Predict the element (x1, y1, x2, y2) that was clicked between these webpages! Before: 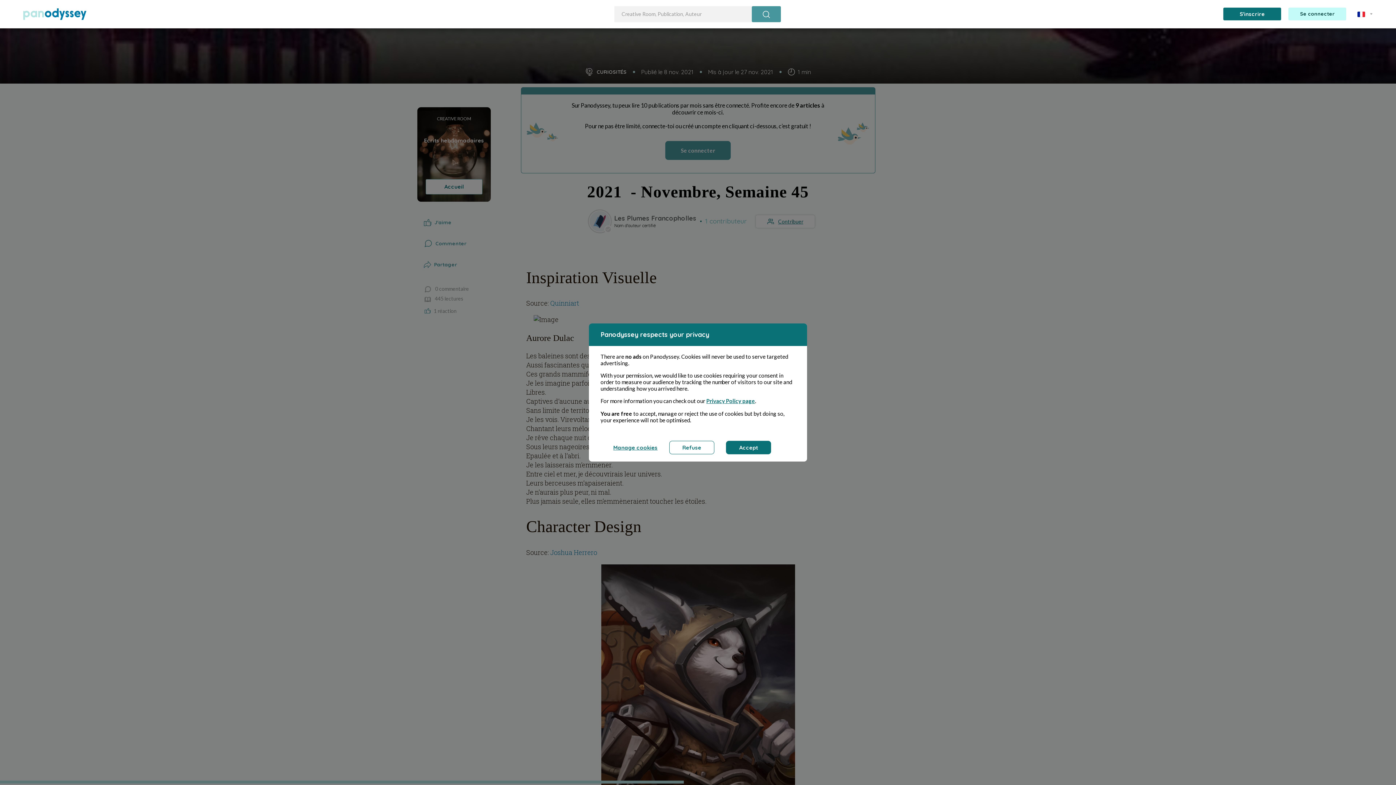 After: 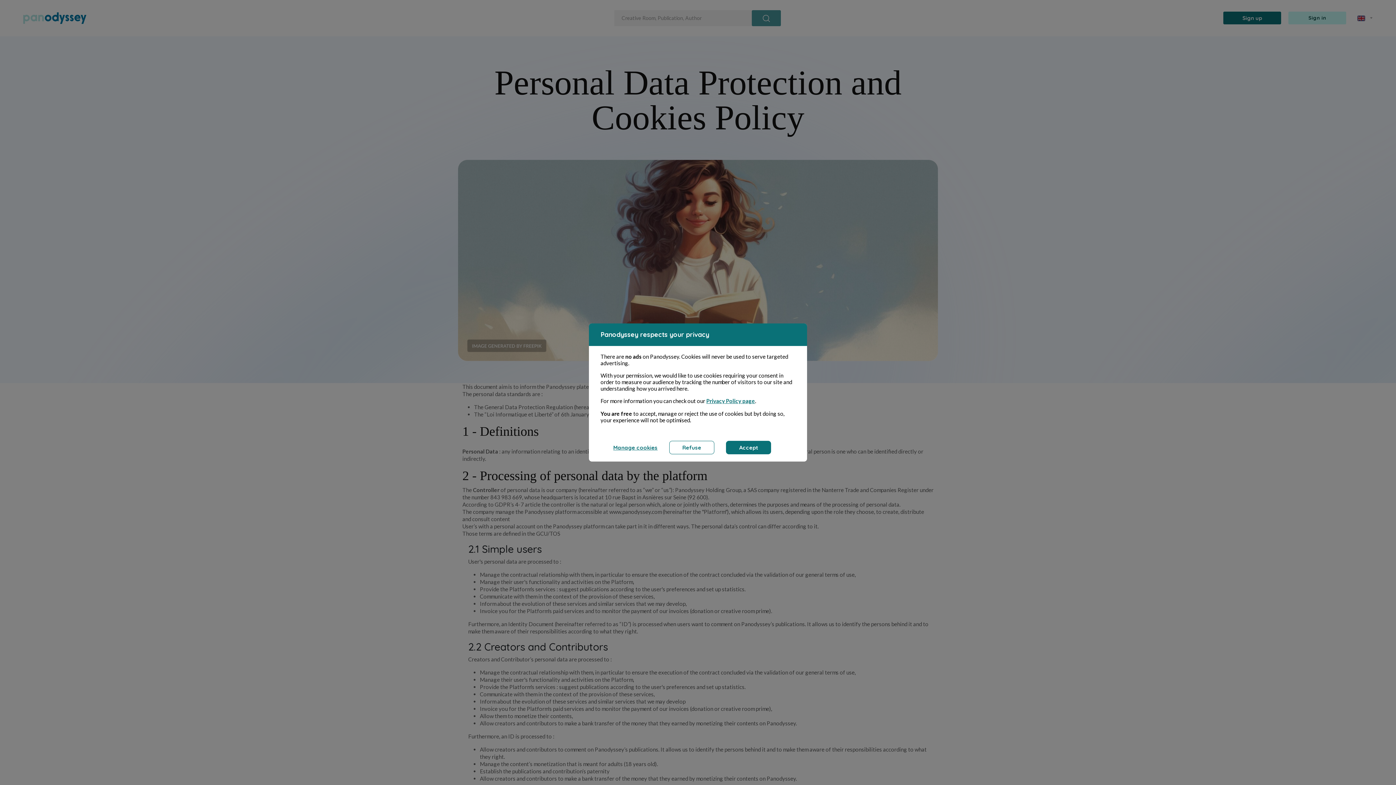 Action: label: Privacy Policy page bbox: (706, 397, 755, 404)